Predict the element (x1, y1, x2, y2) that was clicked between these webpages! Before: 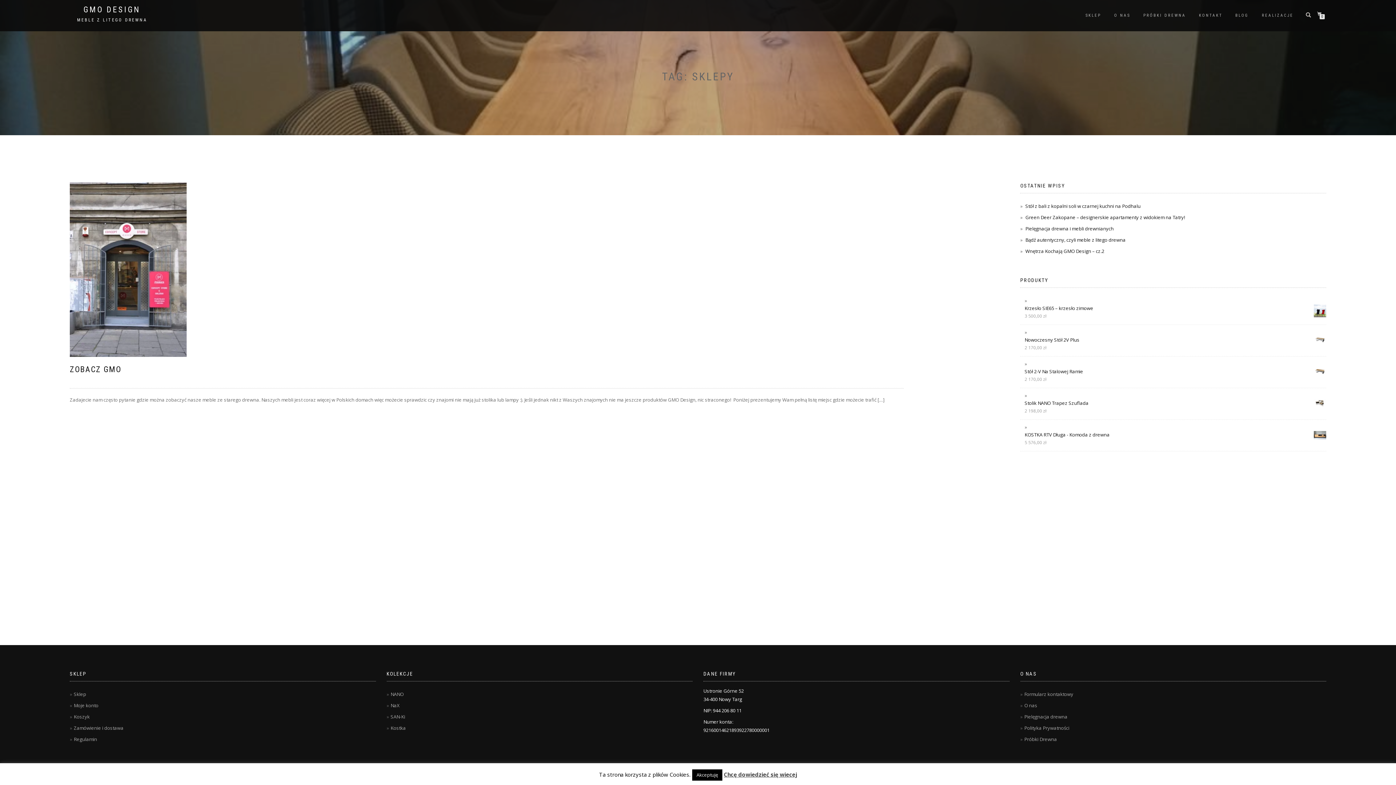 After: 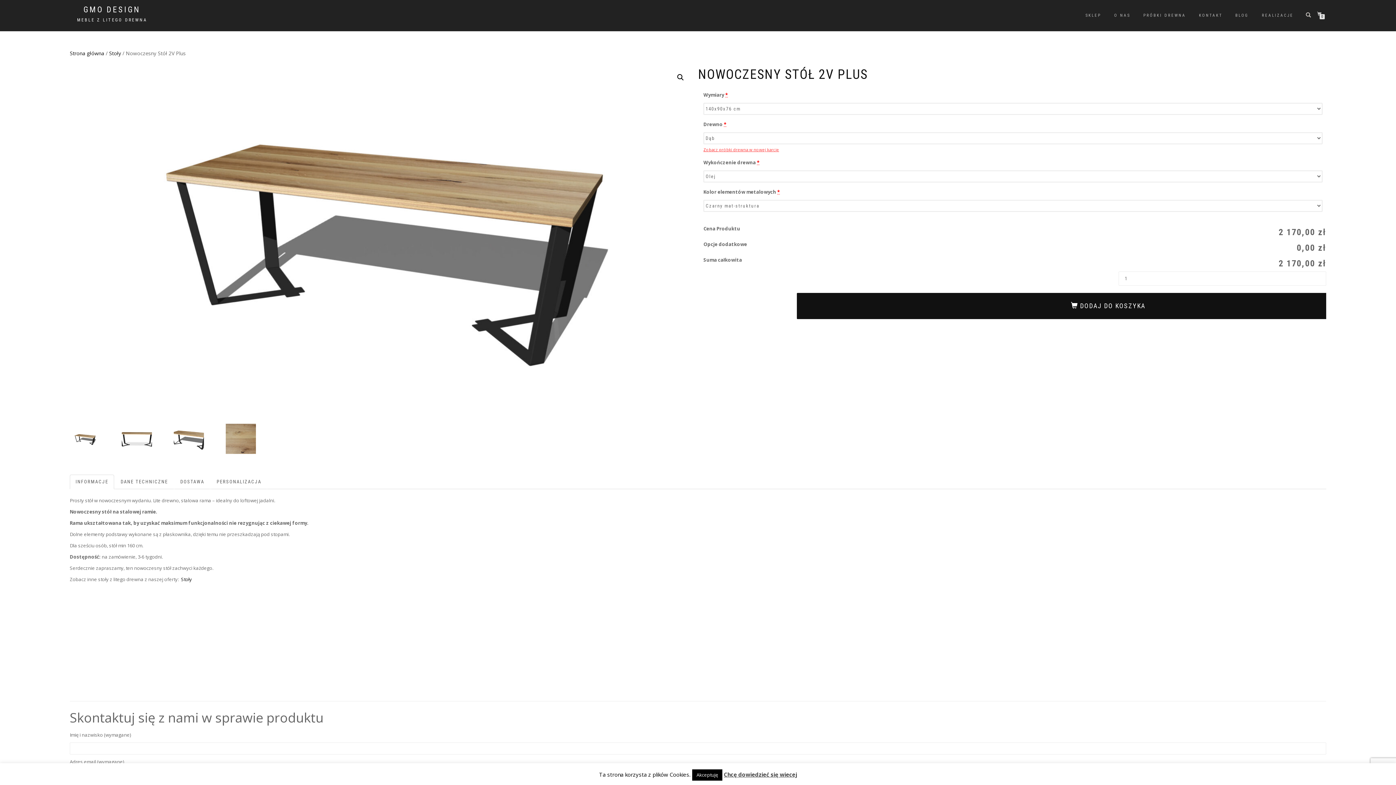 Action: bbox: (1024, 336, 1326, 344) label: Nowoczesny Stół 2V Plus